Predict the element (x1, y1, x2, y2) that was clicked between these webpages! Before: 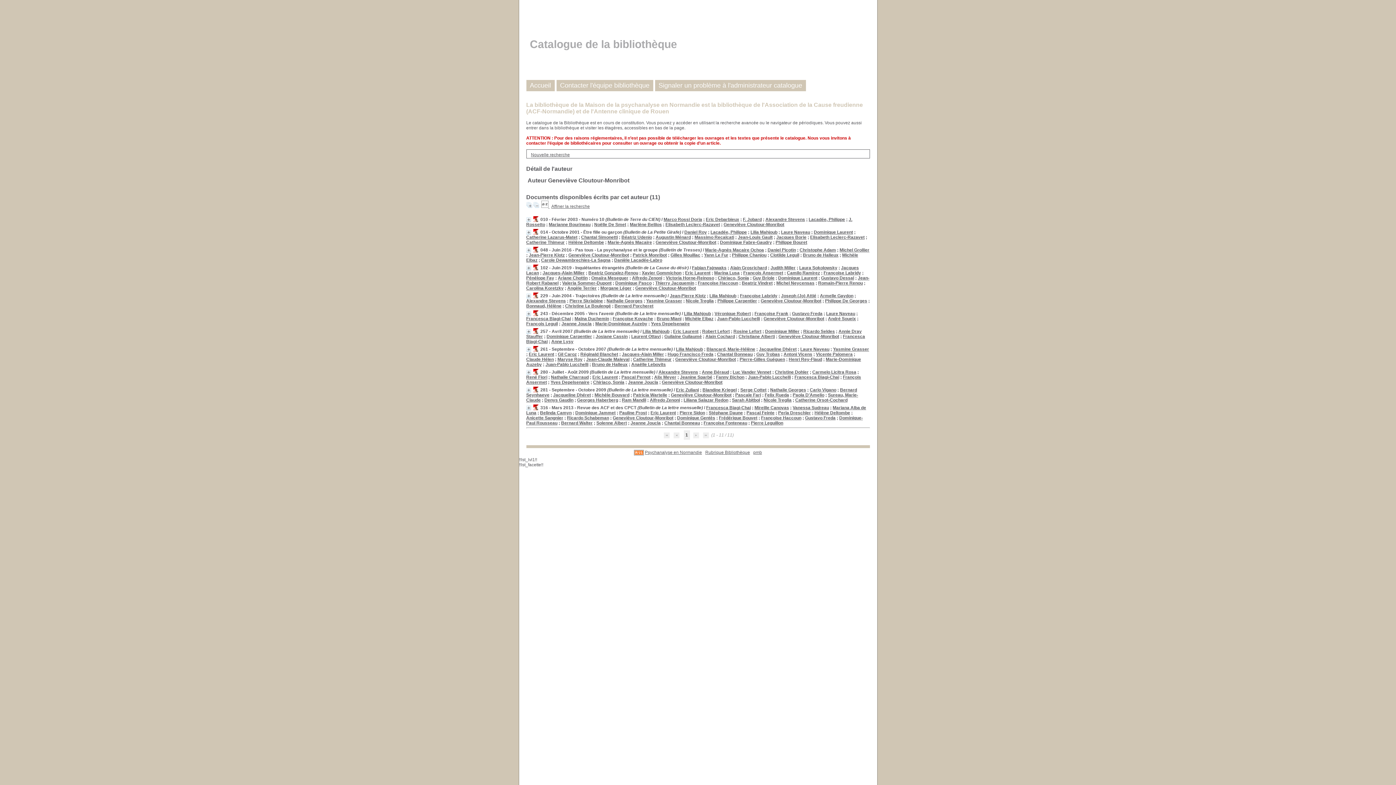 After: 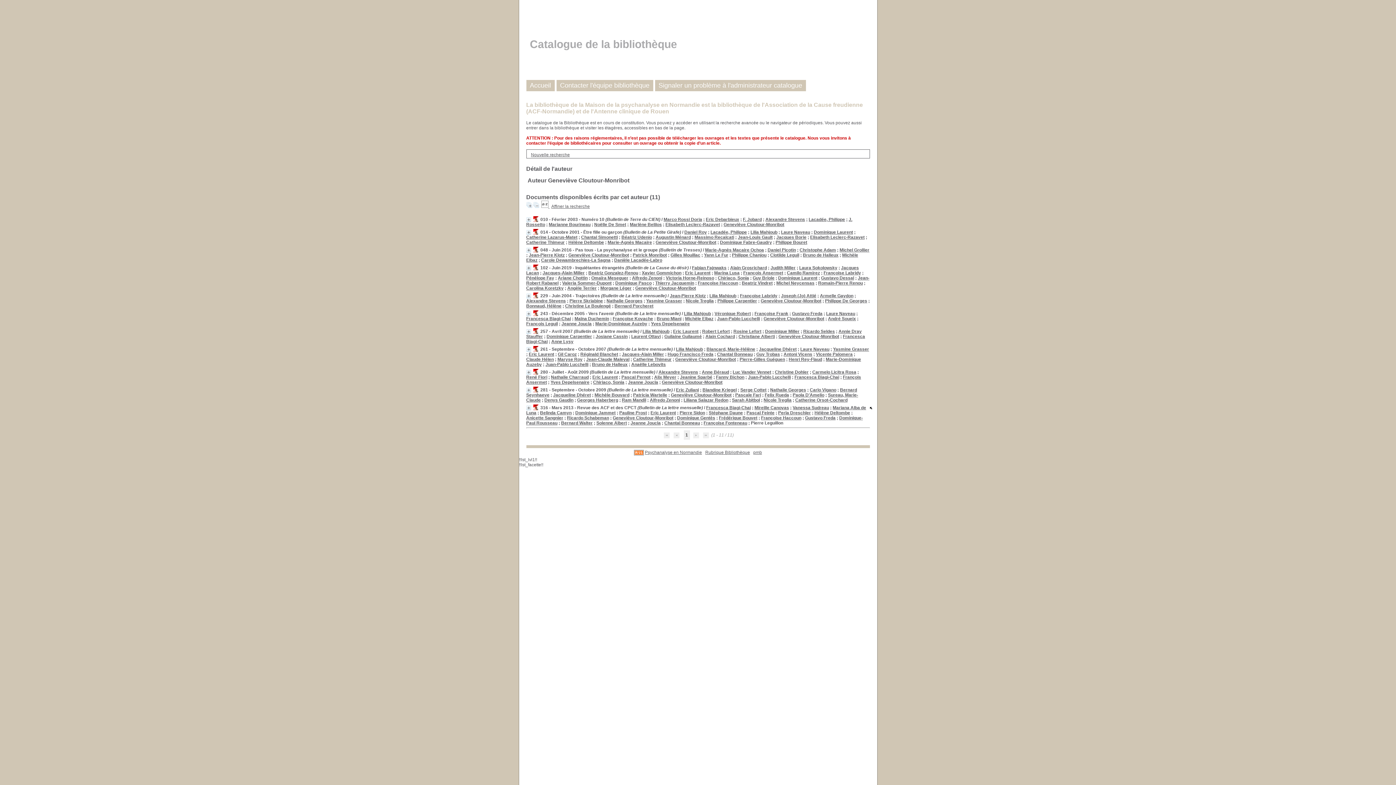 Action: bbox: (751, 420, 783, 425) label: Pierre Leguillon